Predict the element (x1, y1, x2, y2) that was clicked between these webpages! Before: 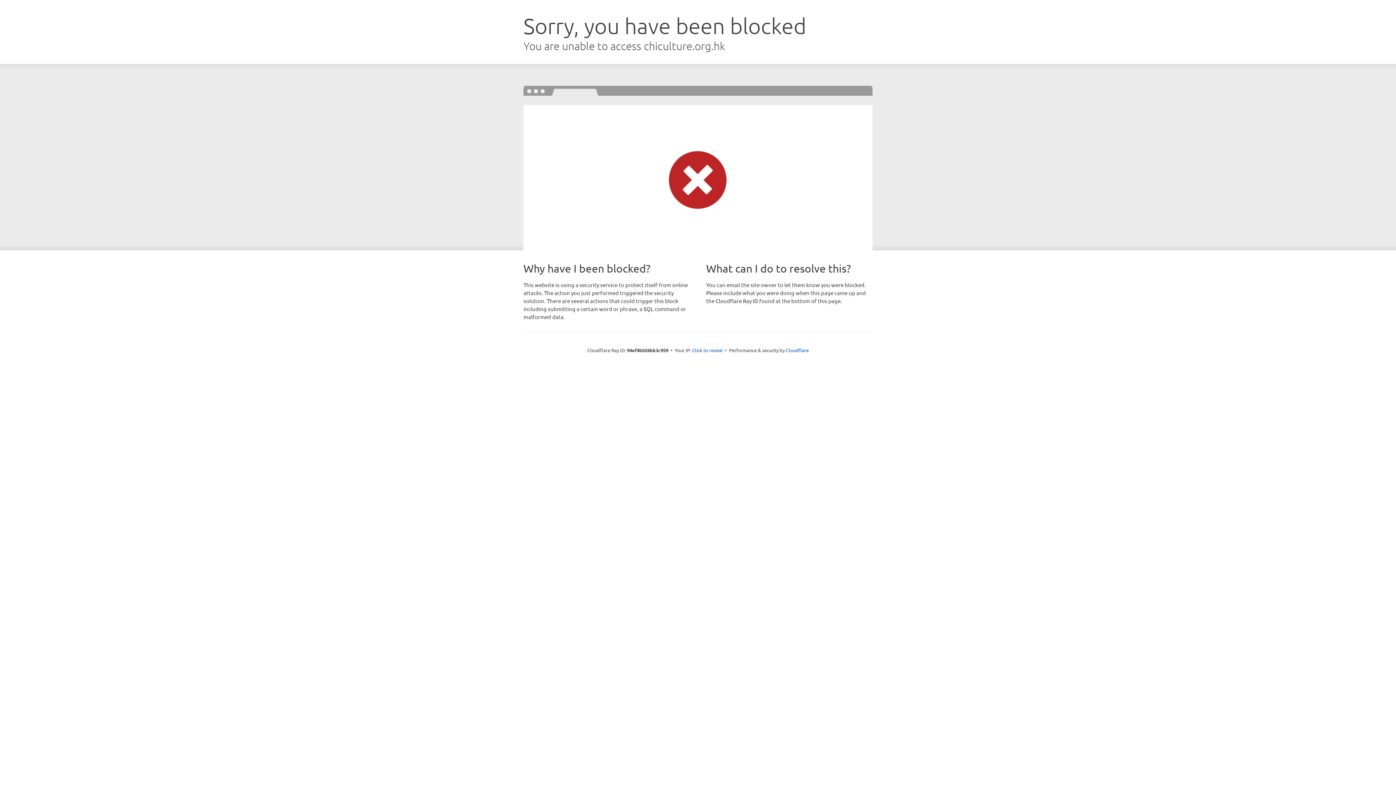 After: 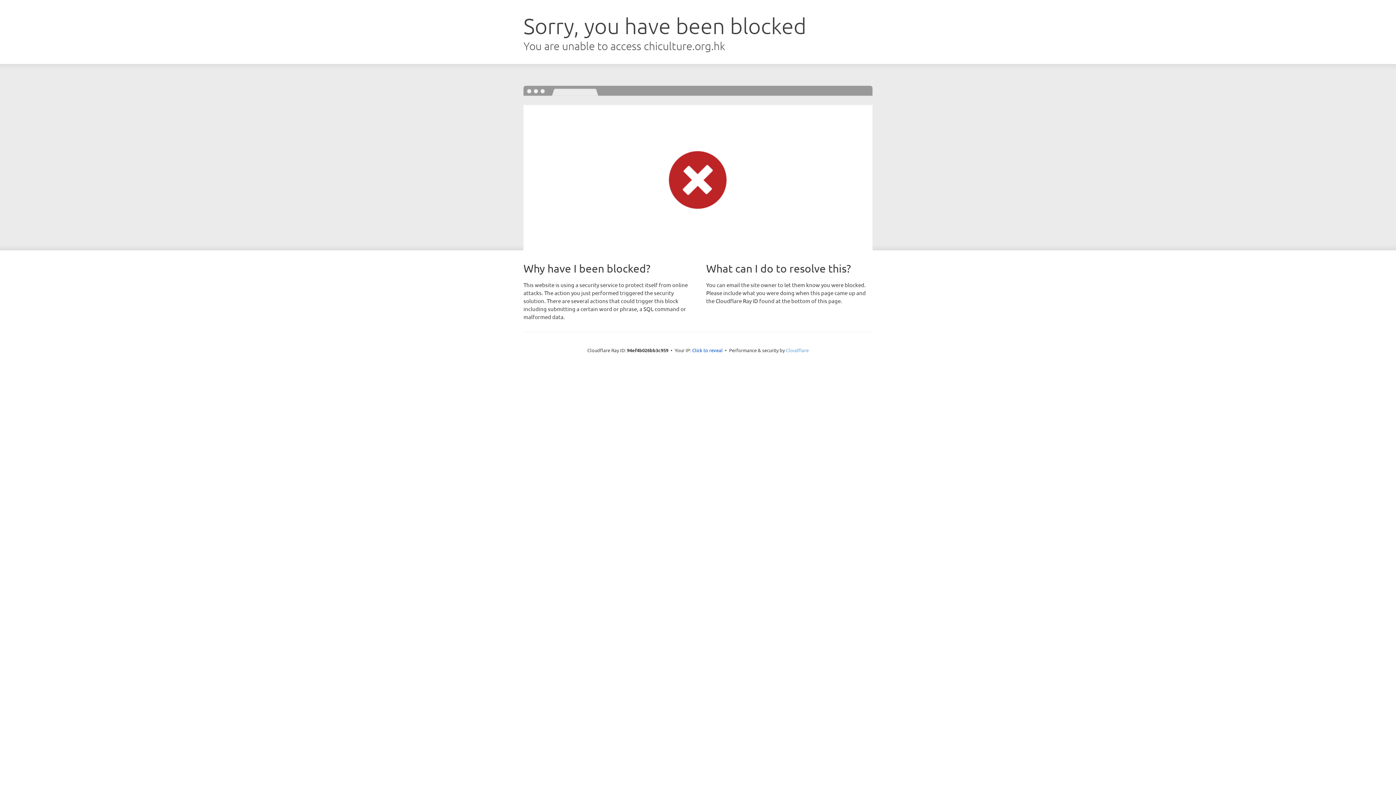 Action: label: Cloudflare bbox: (786, 347, 808, 353)